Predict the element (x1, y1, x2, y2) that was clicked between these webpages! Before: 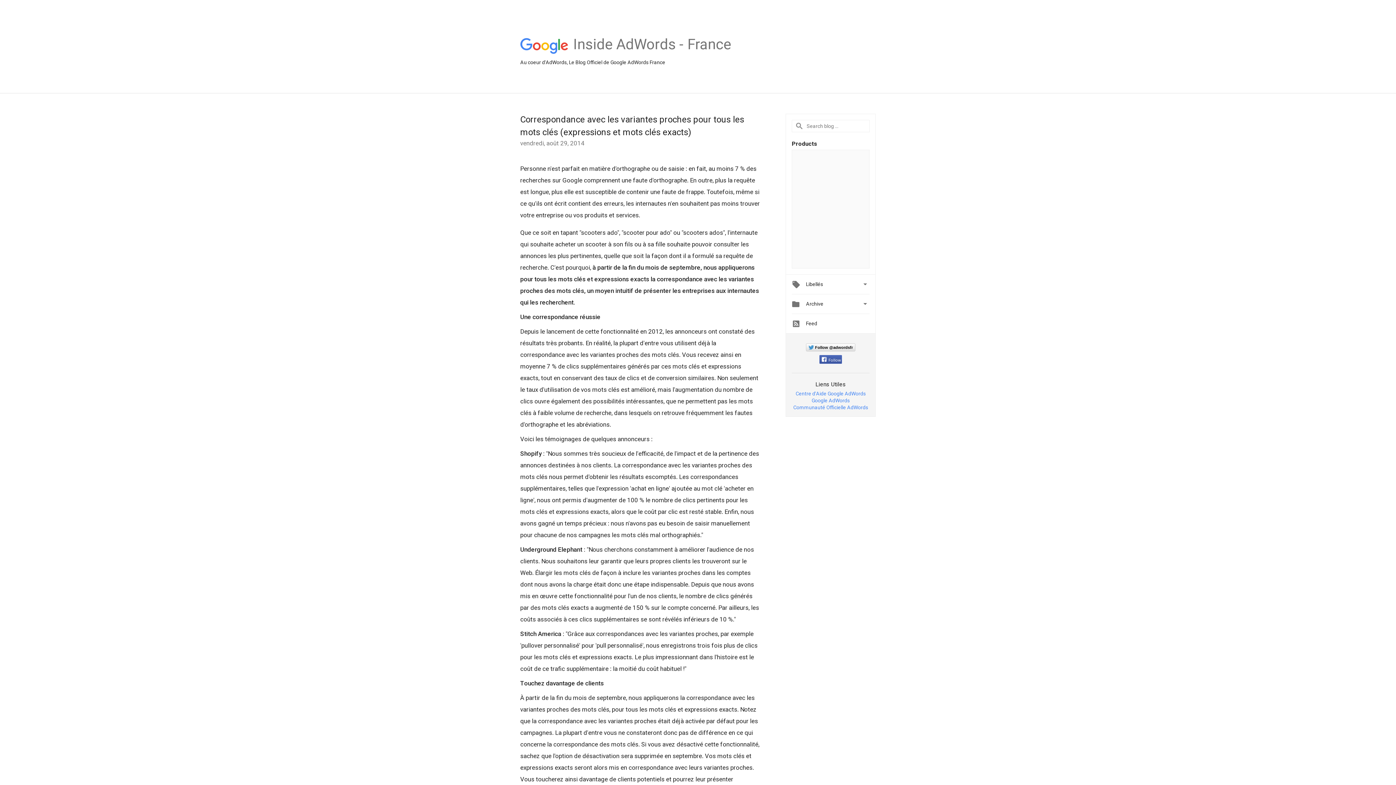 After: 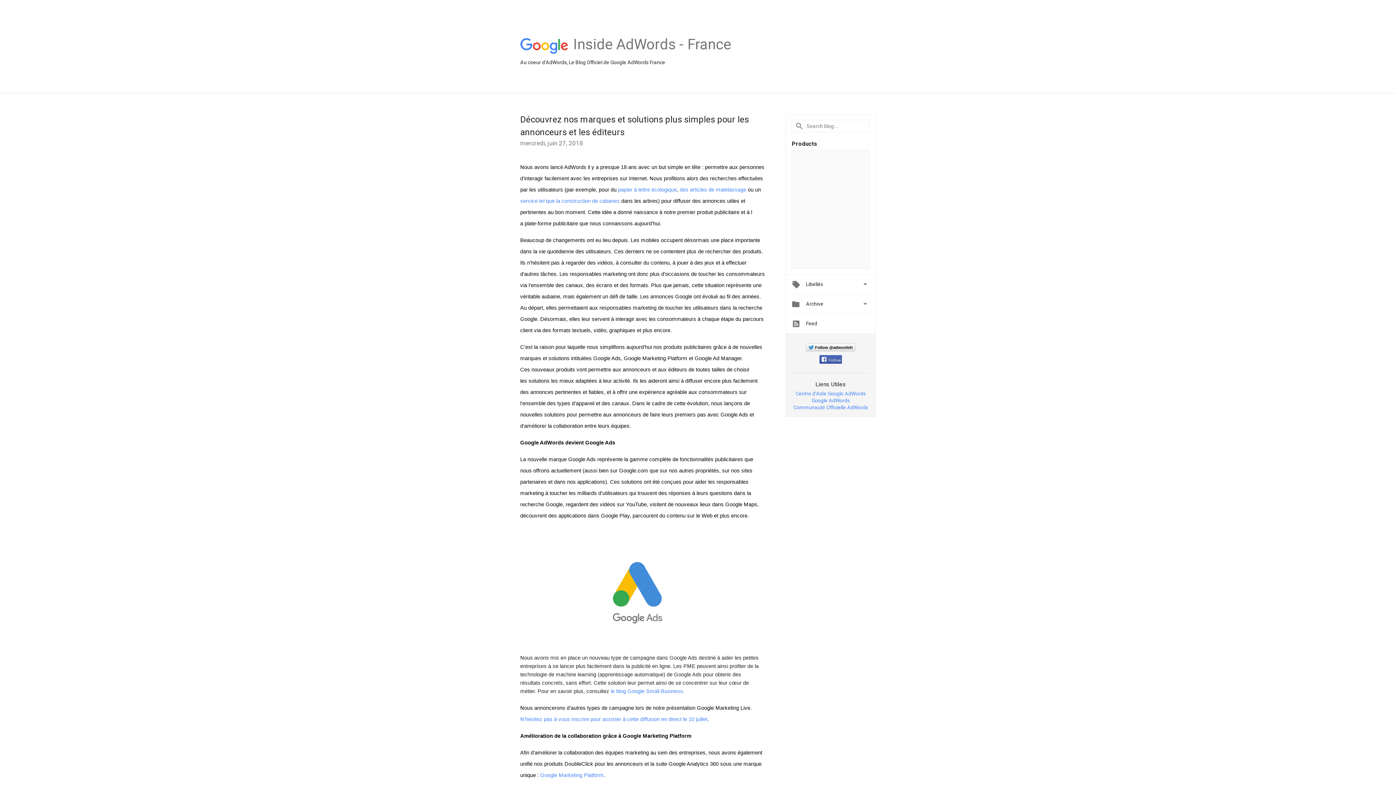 Action: bbox: (518, 37, 569, 54)